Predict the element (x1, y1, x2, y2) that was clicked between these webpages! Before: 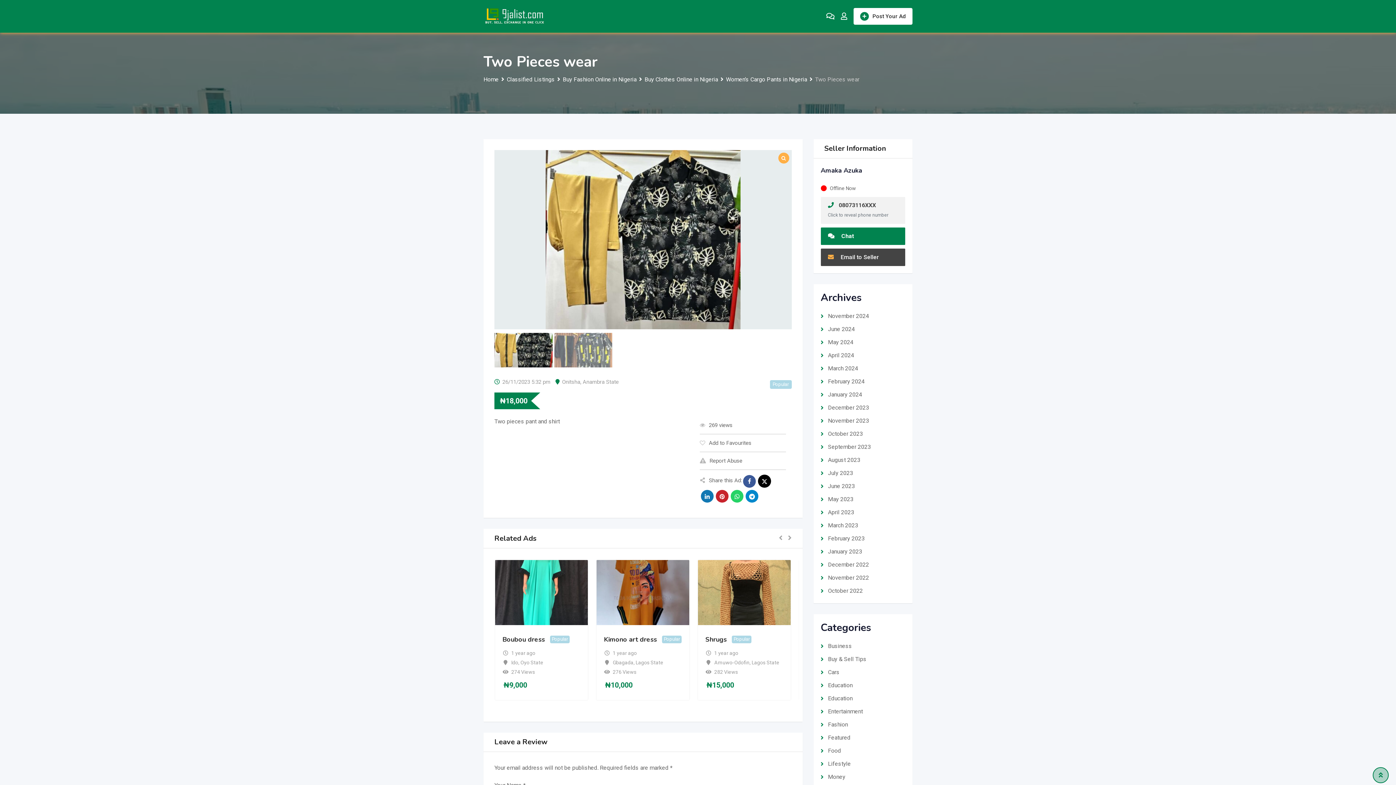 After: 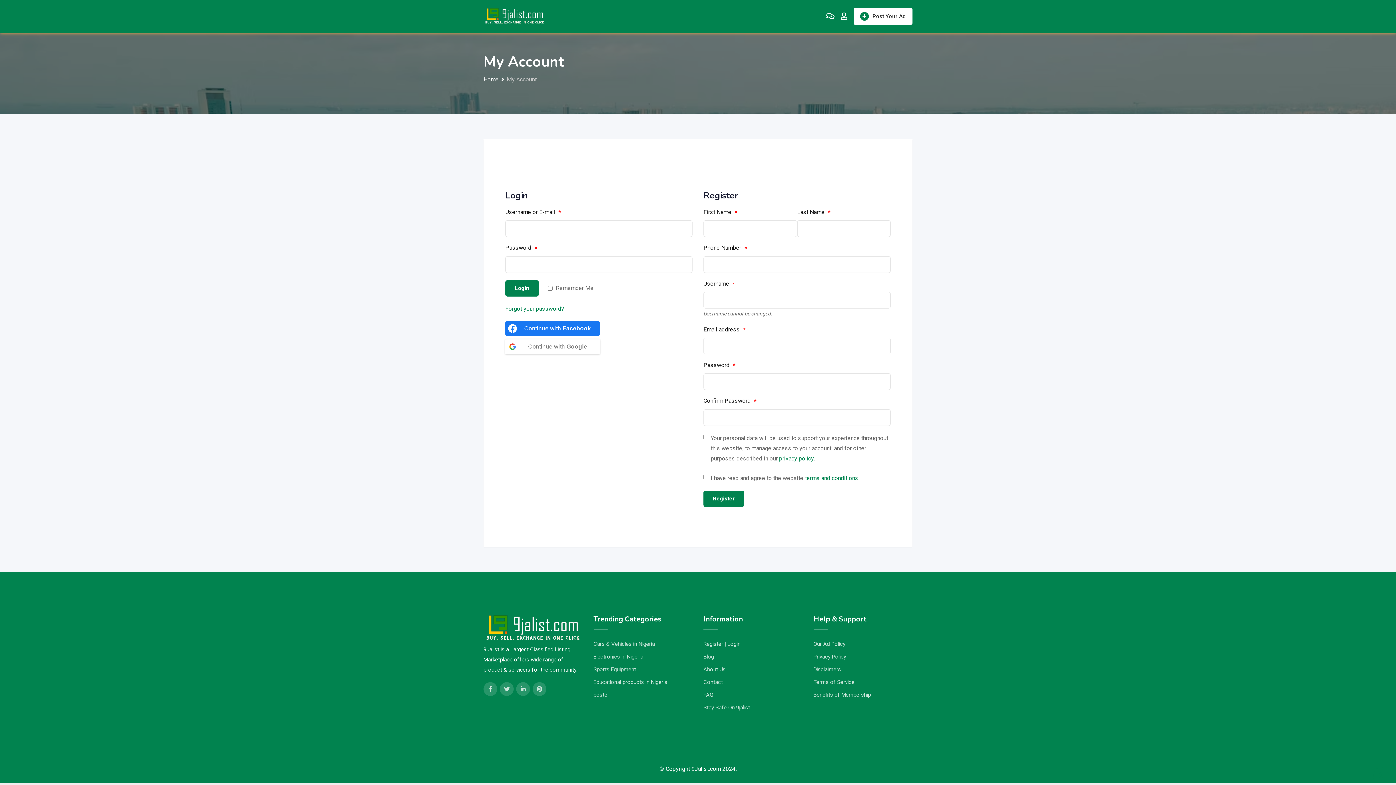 Action: bbox: (820, 227, 905, 245) label:  Chat